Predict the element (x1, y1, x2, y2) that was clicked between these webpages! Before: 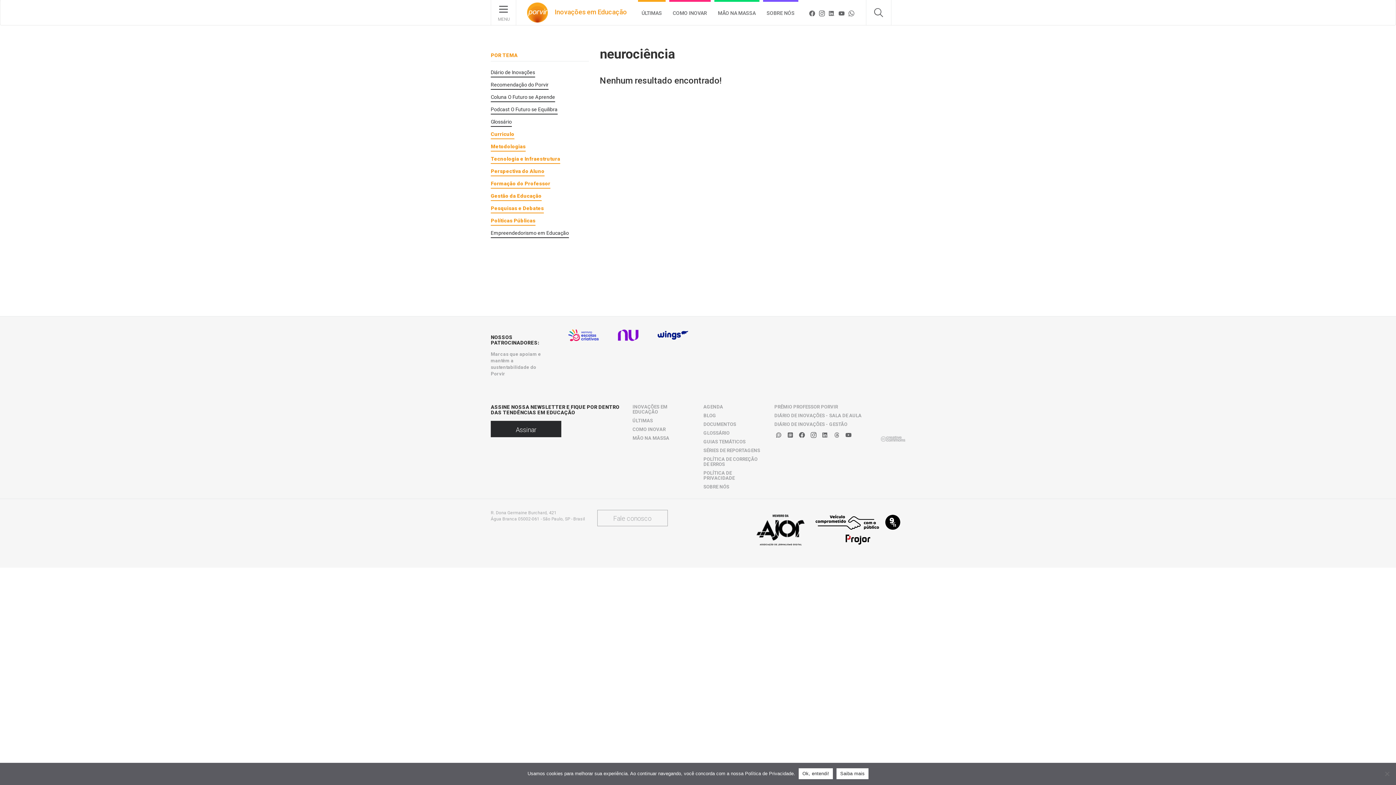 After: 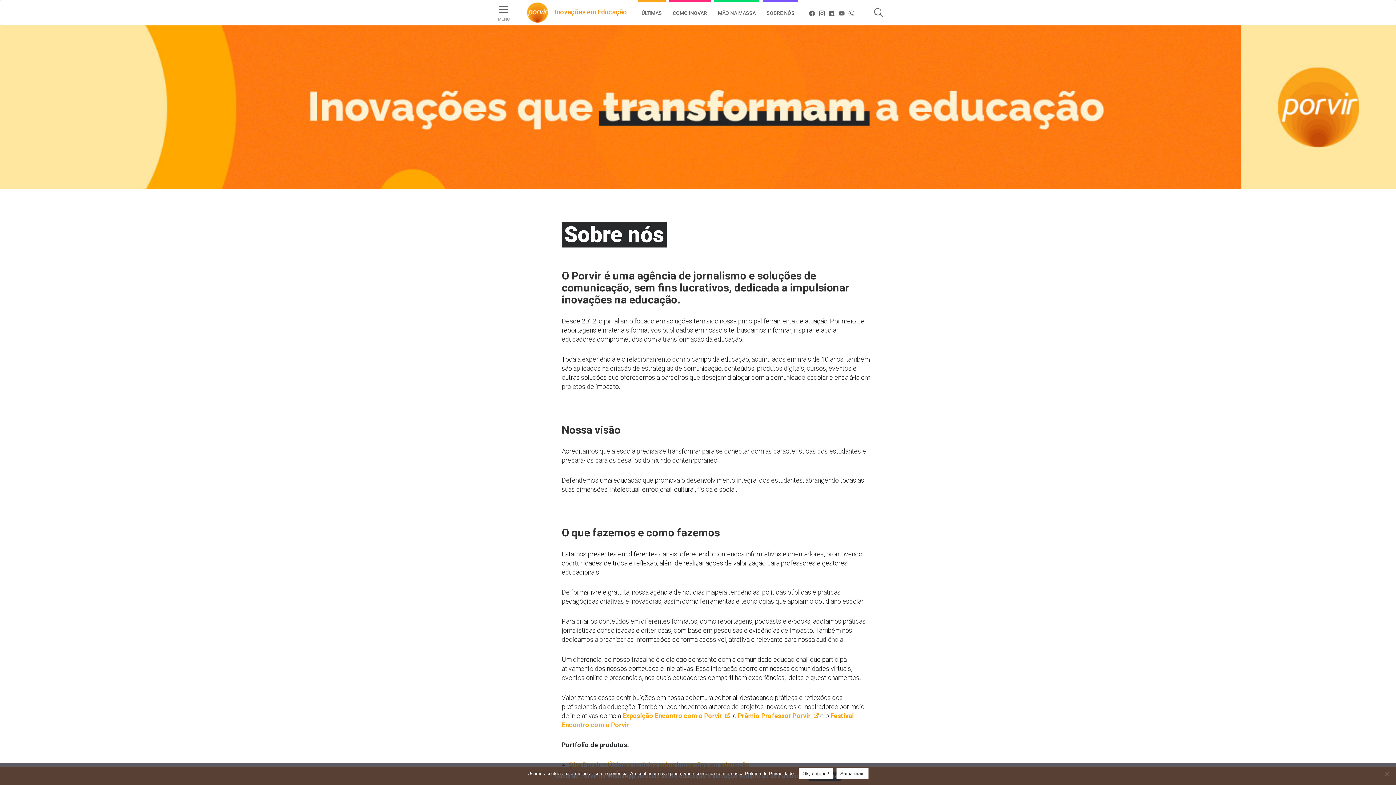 Action: bbox: (703, 484, 763, 489) label: SOBRE NÓS